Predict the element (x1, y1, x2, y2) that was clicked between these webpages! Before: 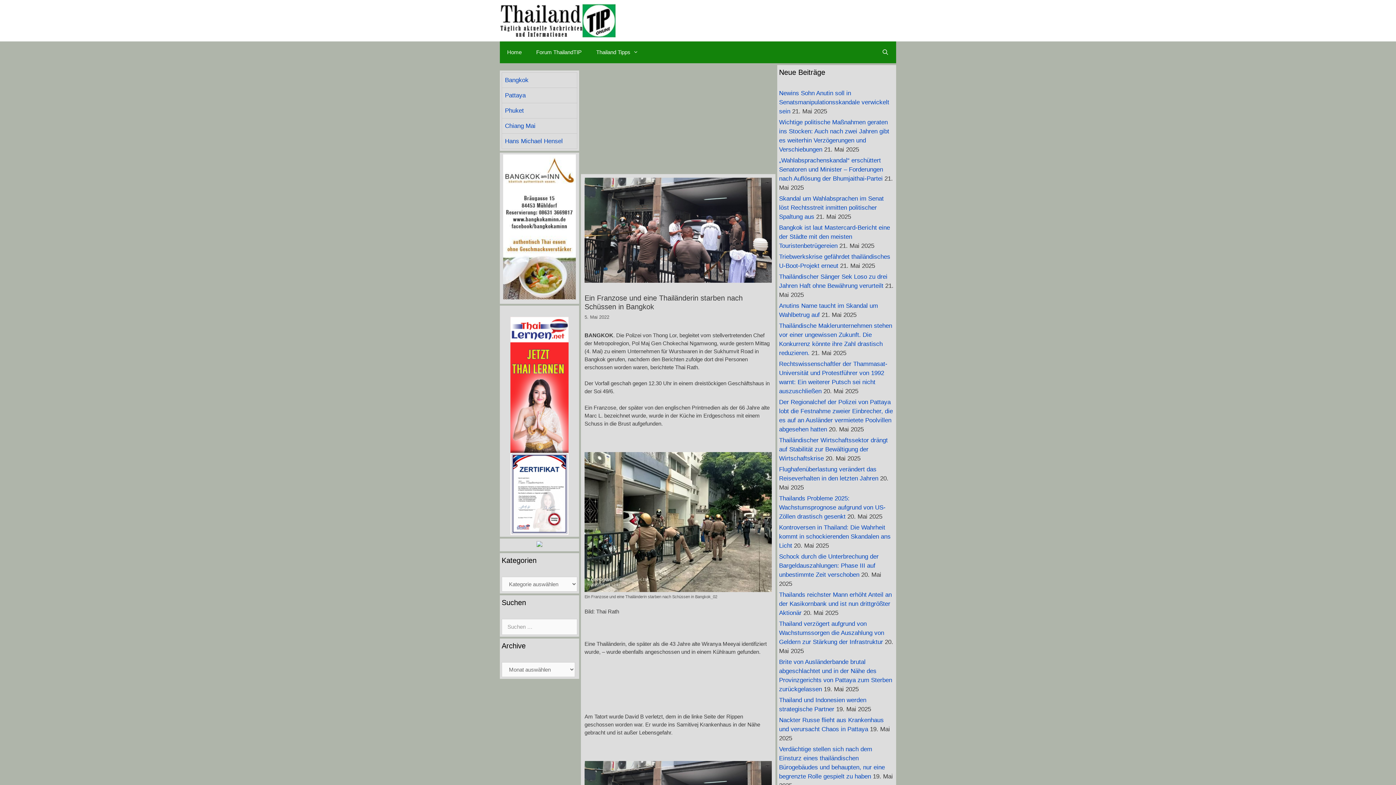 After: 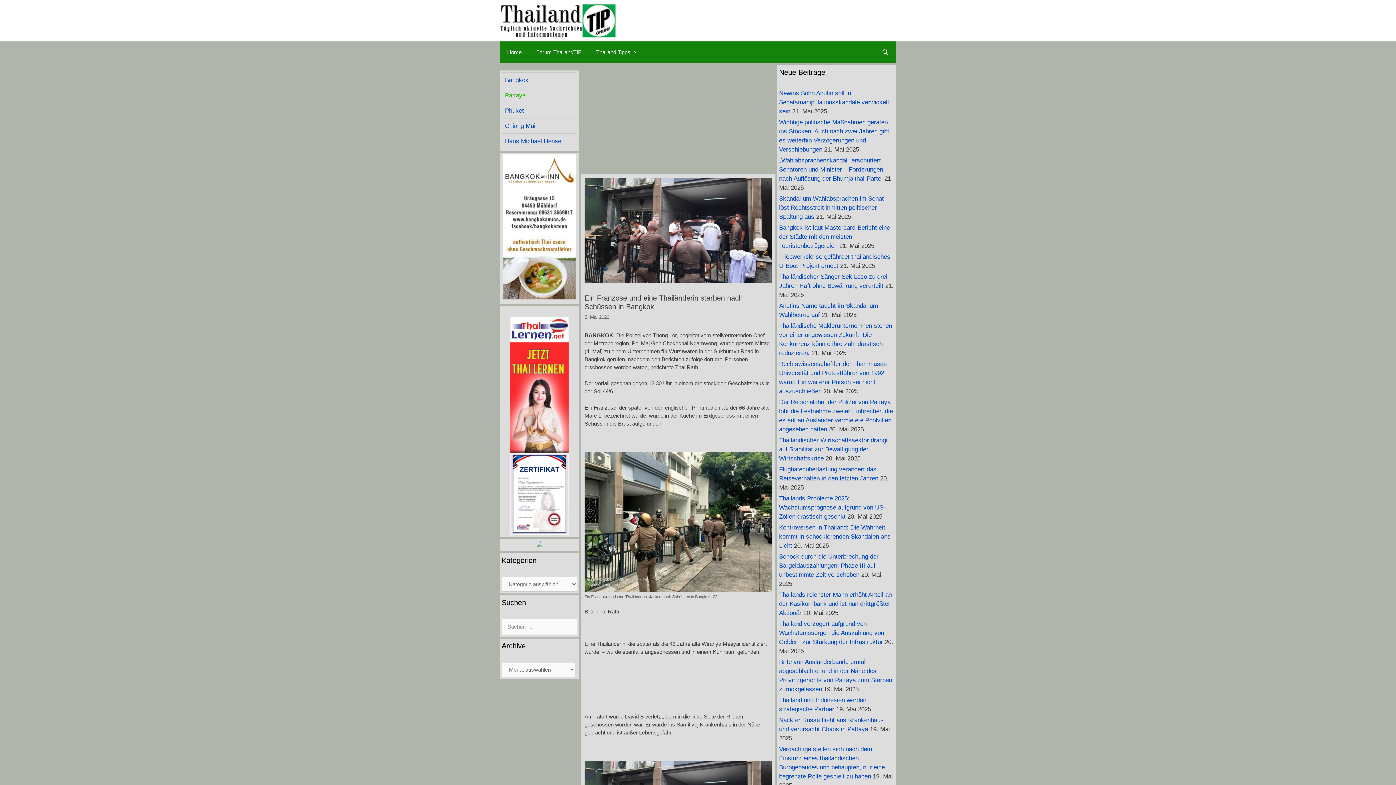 Action: label: Pattaya bbox: (505, 92, 525, 98)